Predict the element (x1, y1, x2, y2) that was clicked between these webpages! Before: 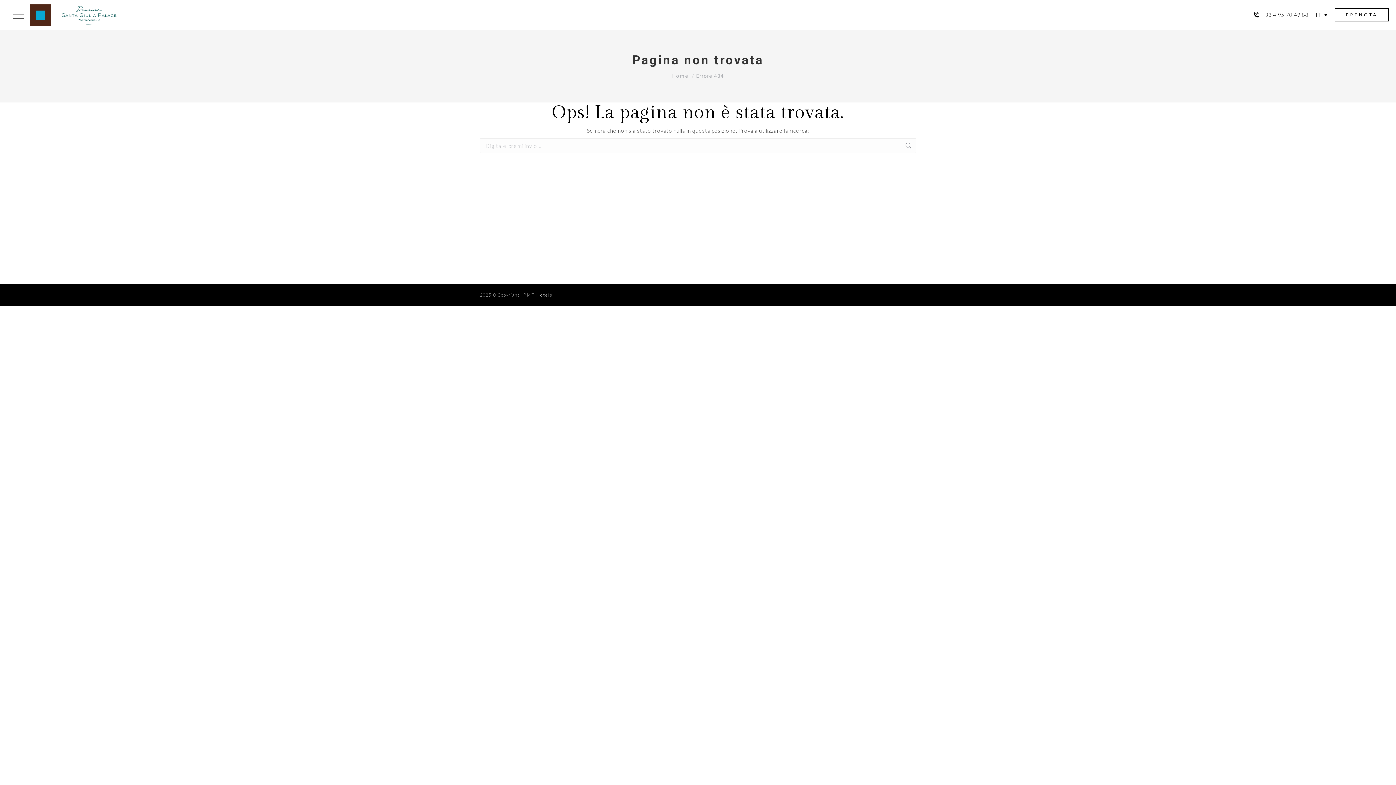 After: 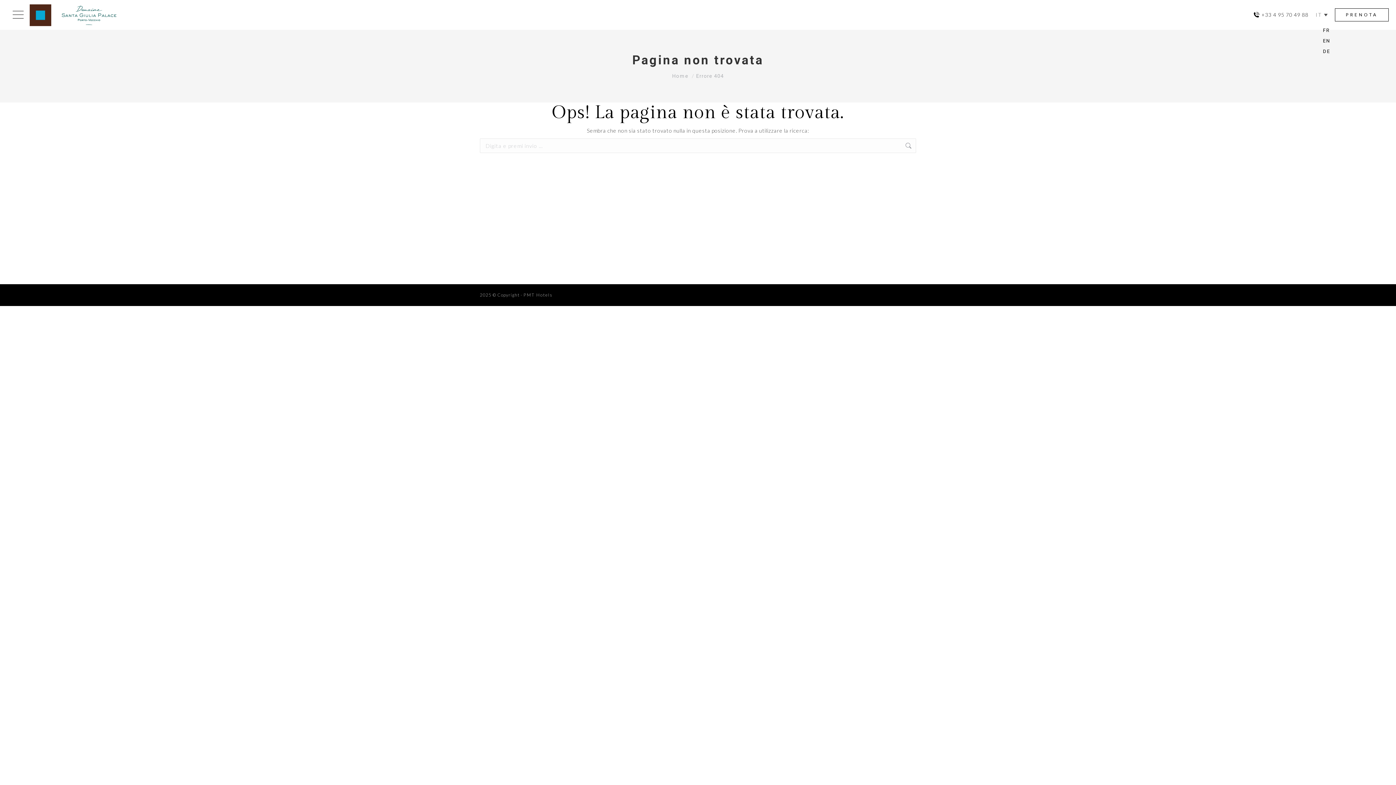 Action: label: IT bbox: (1316, 11, 1328, 17)